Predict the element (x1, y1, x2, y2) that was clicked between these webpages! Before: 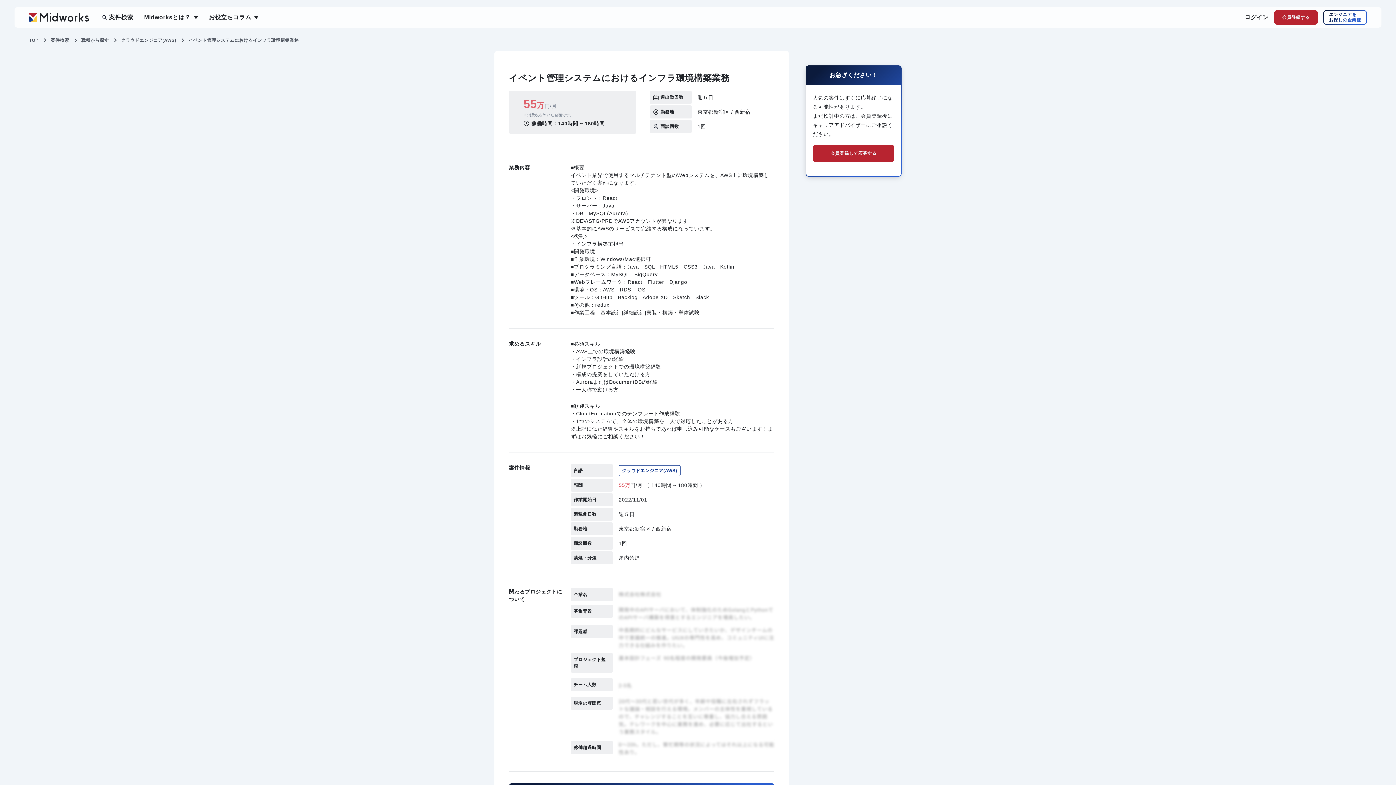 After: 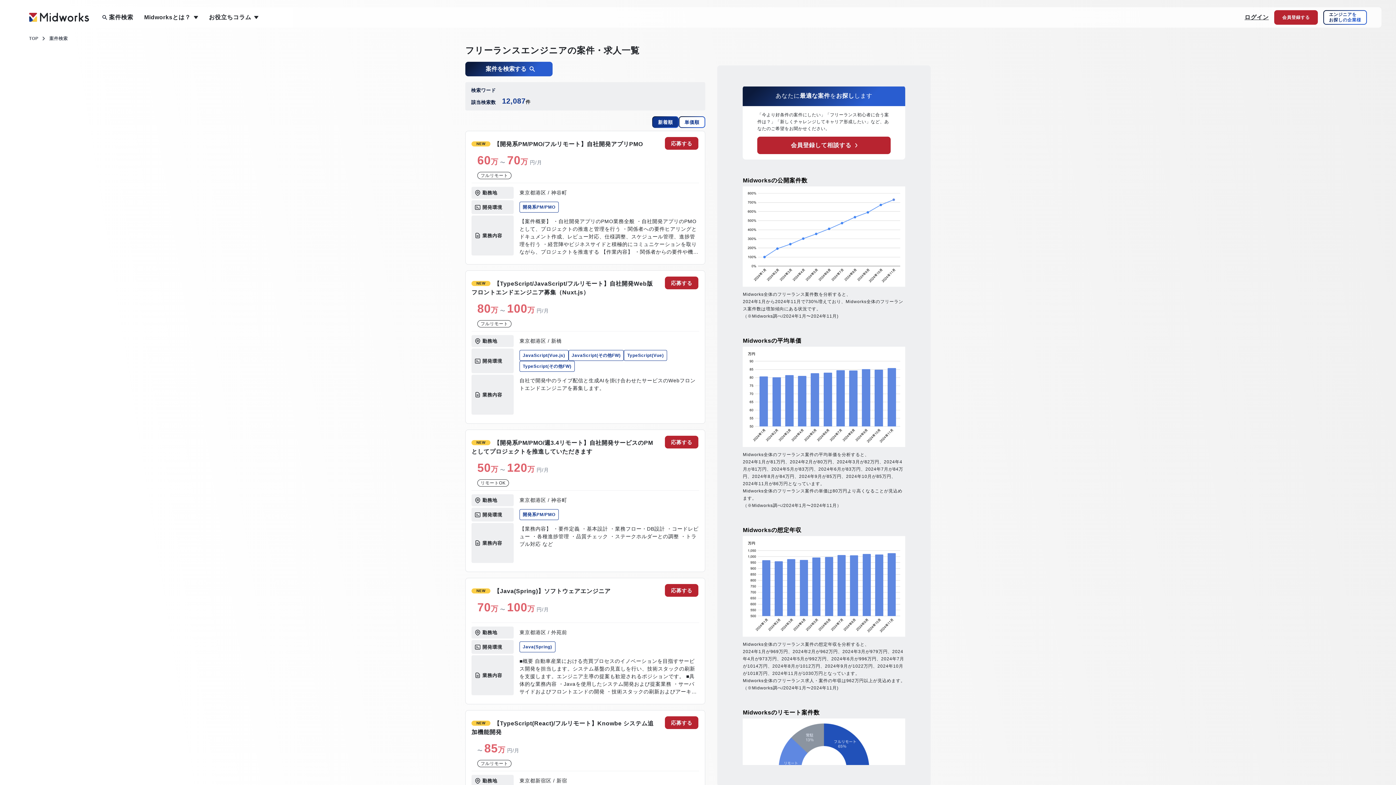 Action: bbox: (50, 37, 70, 42) label: 案件検索 